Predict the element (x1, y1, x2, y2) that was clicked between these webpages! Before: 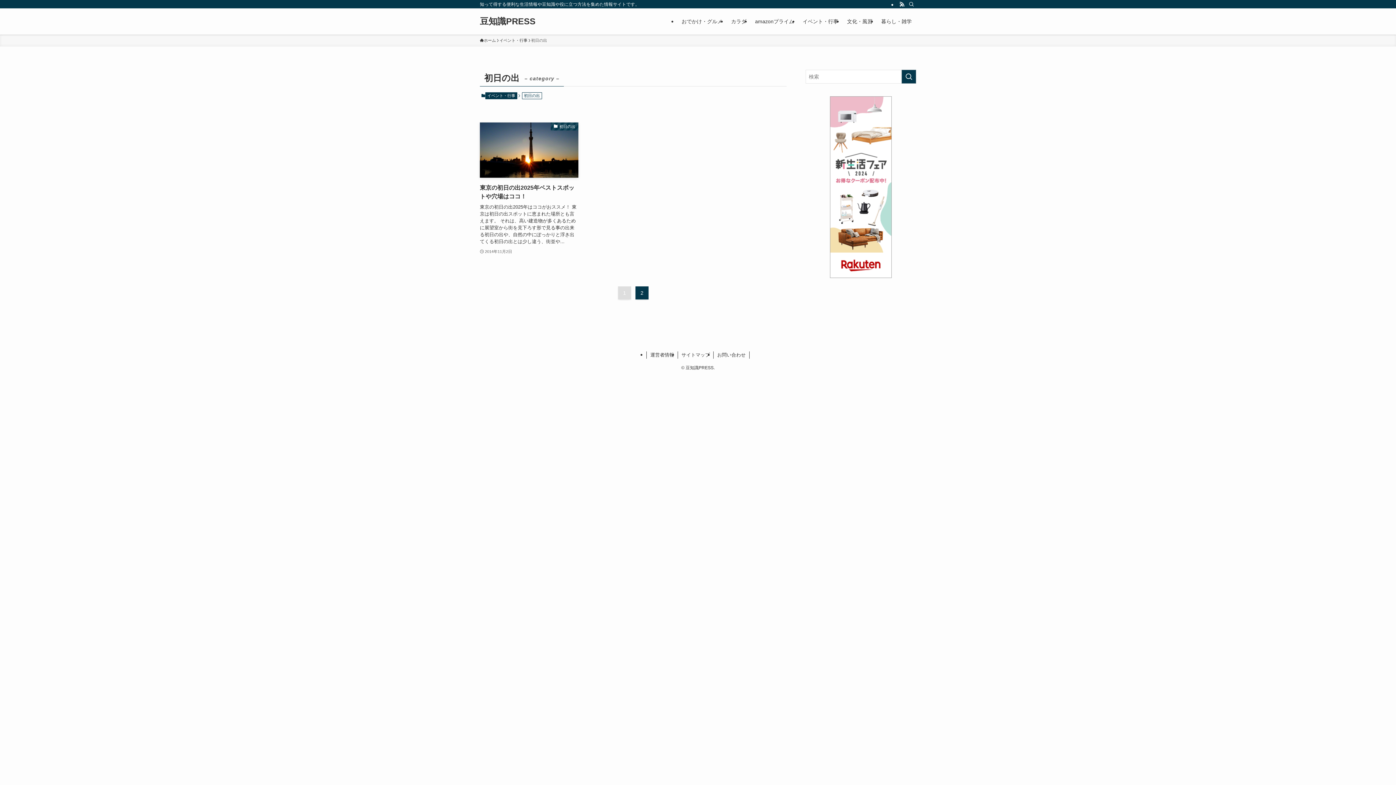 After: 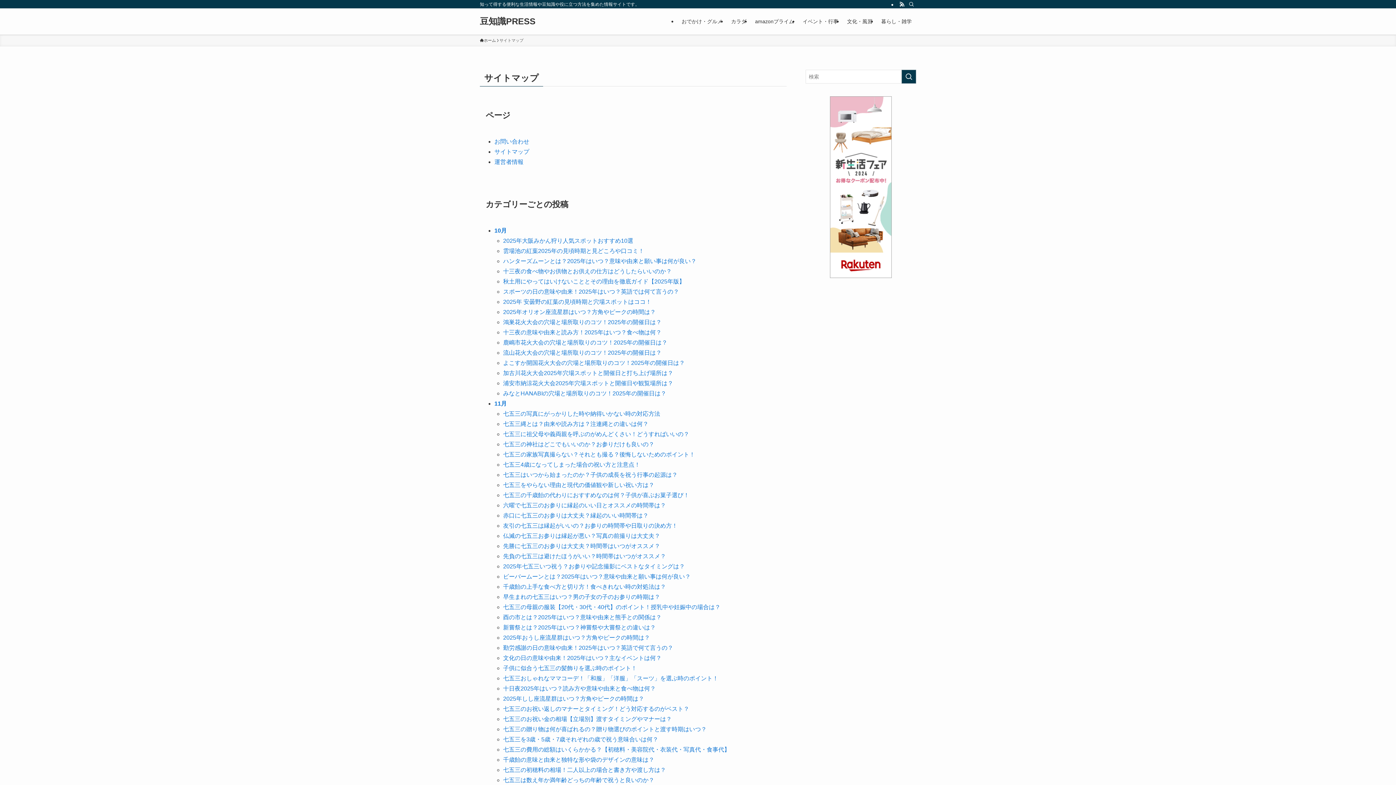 Action: label: サイトマップ bbox: (678, 351, 713, 358)